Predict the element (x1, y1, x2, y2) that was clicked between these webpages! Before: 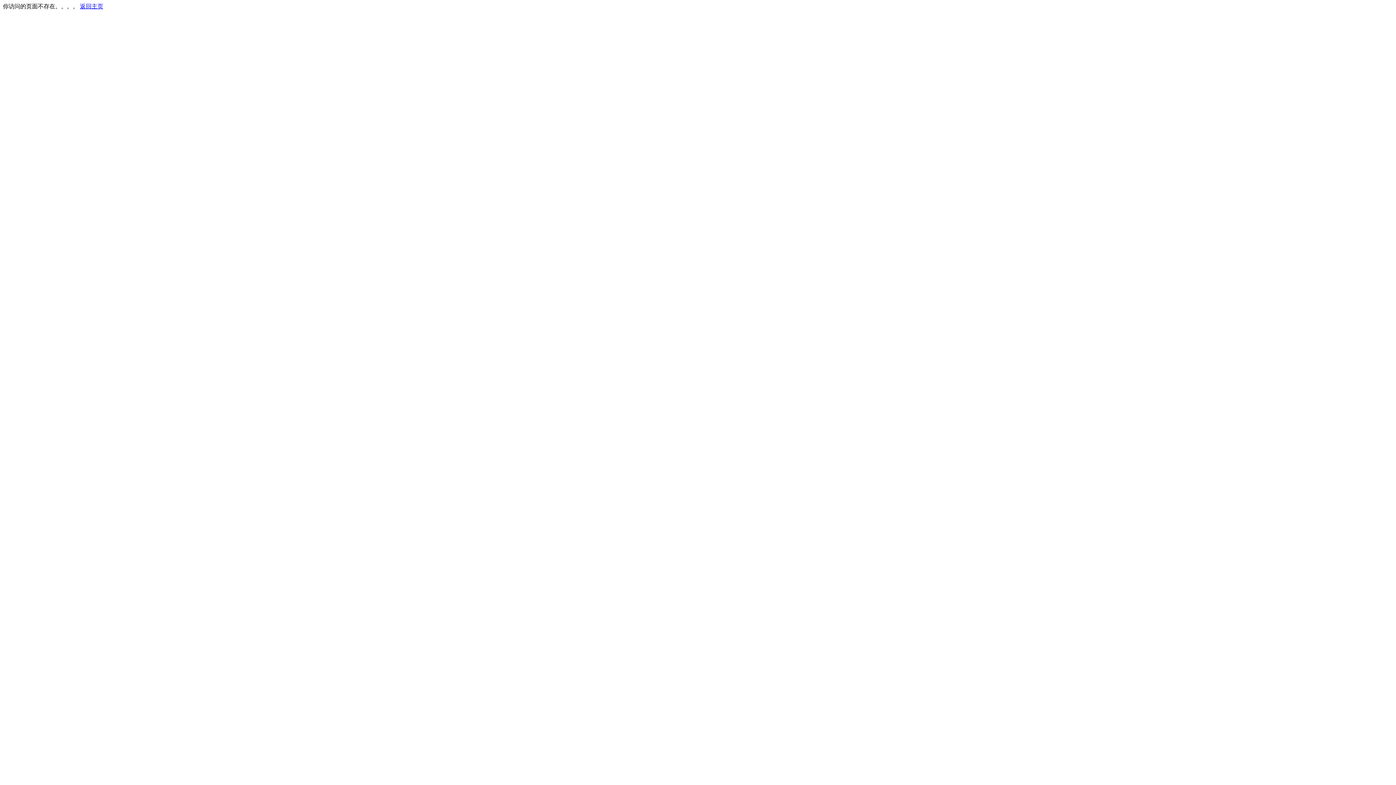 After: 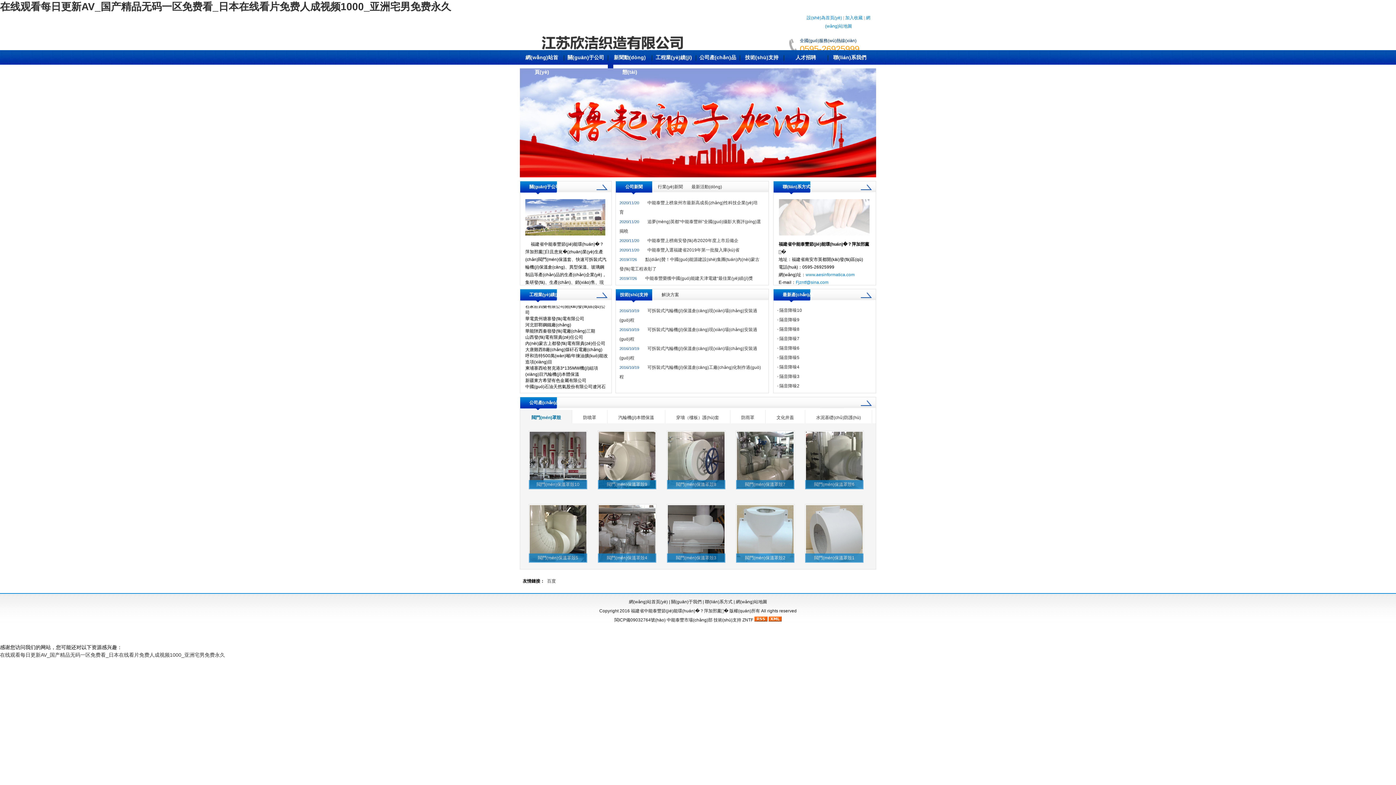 Action: bbox: (80, 3, 103, 9) label: 返回主页